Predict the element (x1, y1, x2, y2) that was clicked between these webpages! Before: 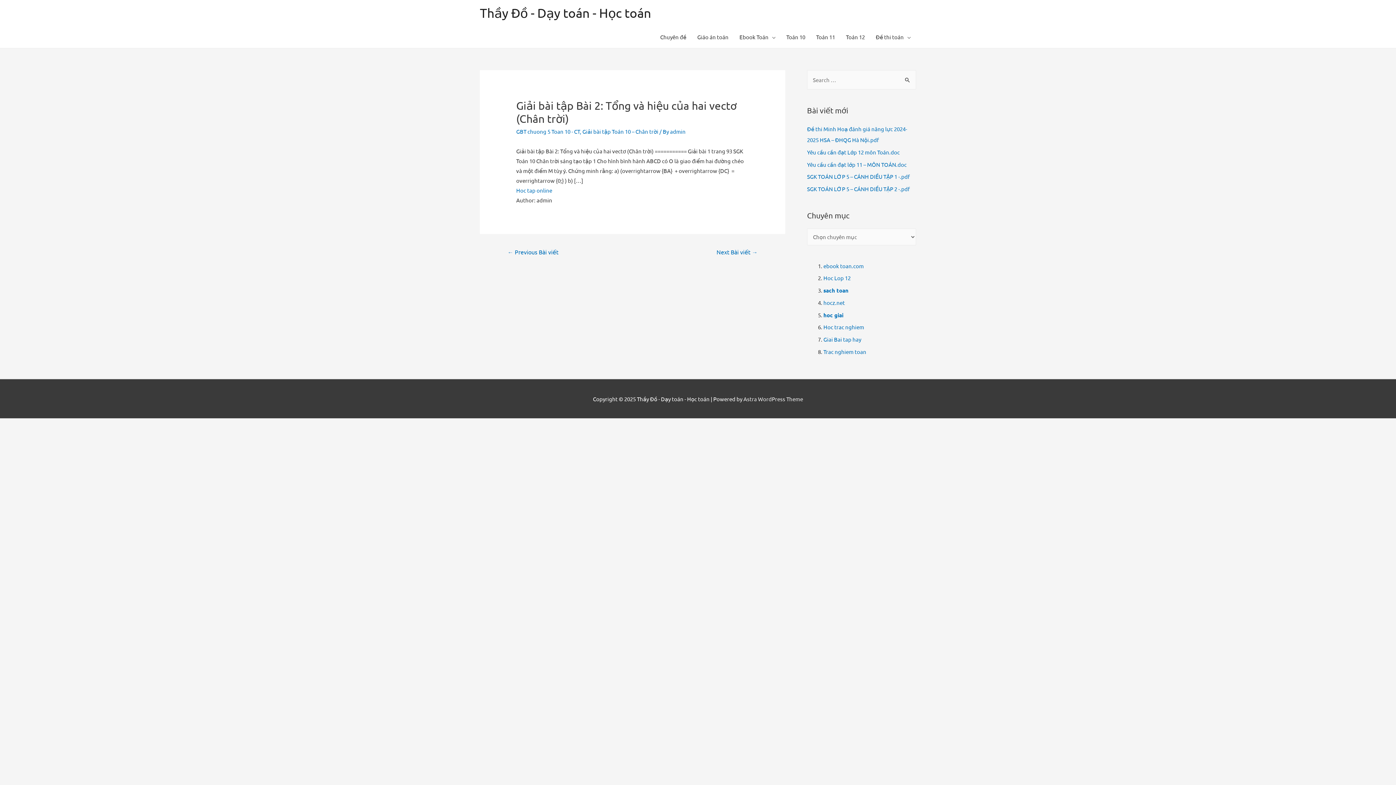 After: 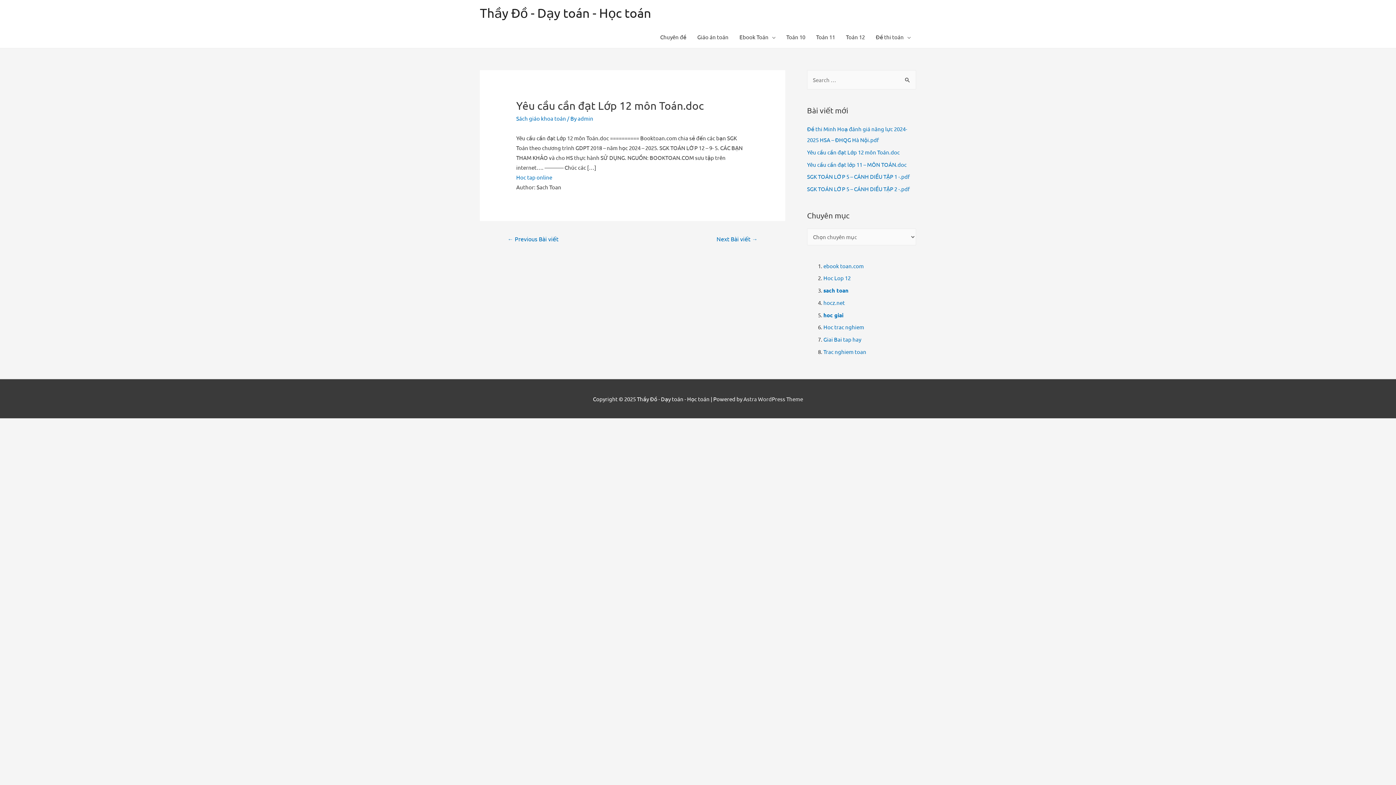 Action: bbox: (807, 148, 900, 155) label: Yêu cầu cần đạt Lớp 12 môn Toán.doc